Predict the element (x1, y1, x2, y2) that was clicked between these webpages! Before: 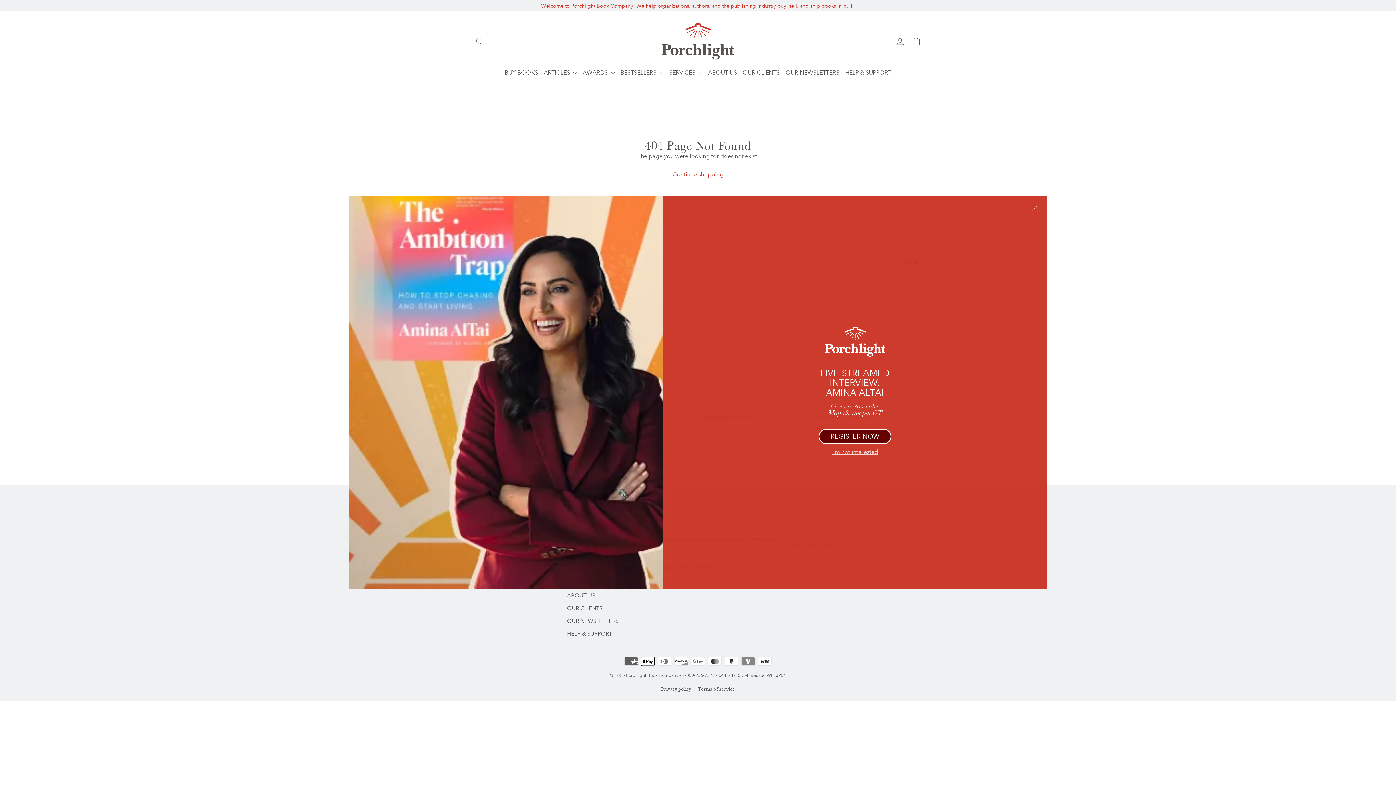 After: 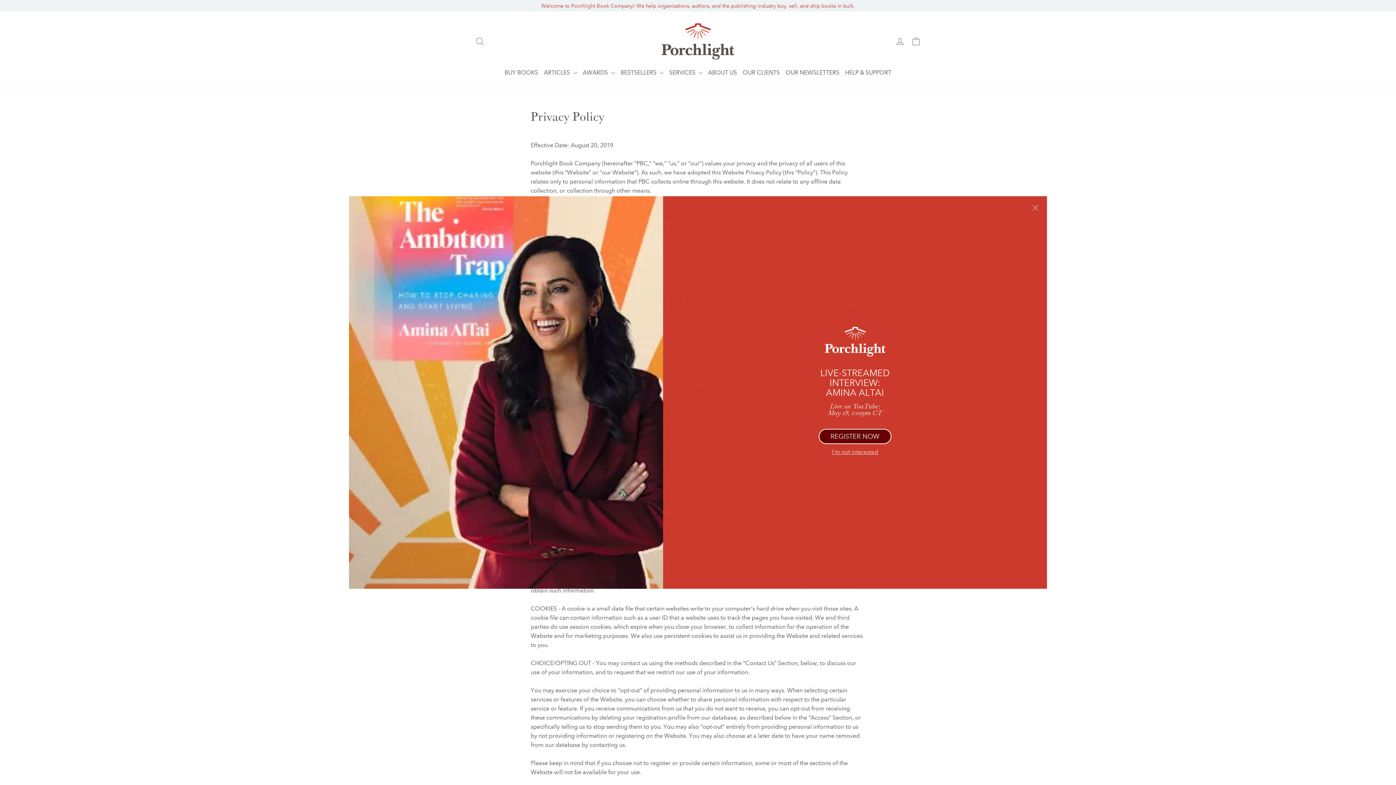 Action: bbox: (661, 687, 691, 692) label: Privacy policy